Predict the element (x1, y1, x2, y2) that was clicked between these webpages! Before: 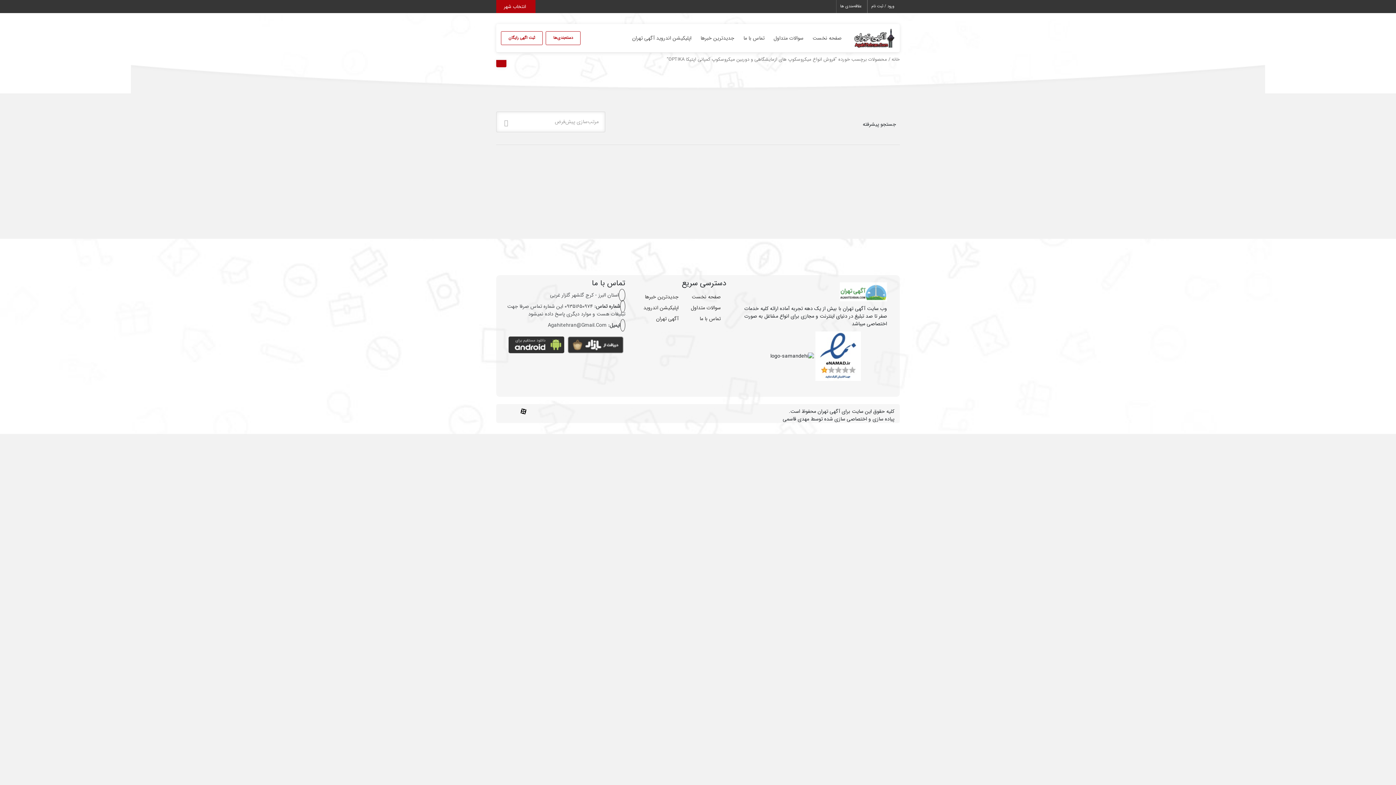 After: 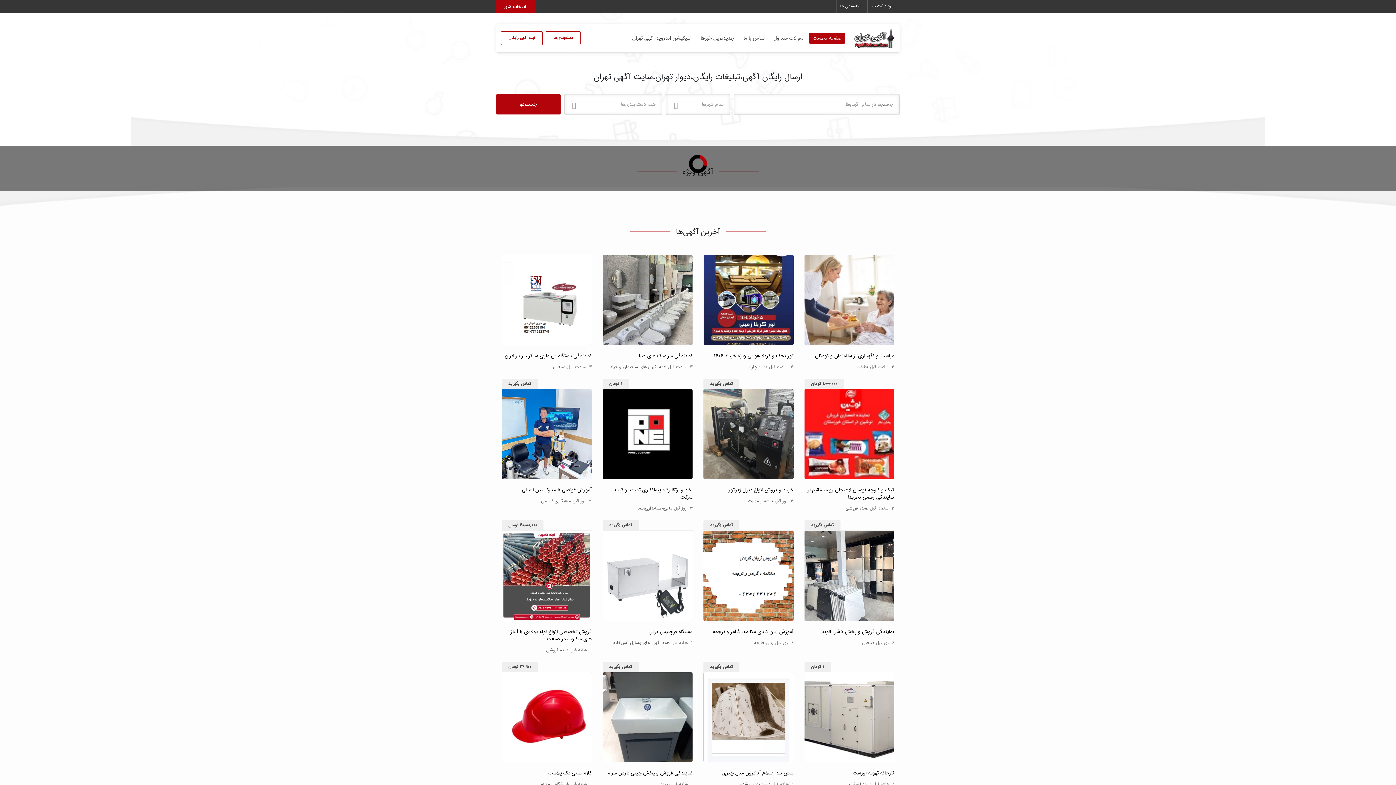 Action: bbox: (809, 32, 845, 43) label: صفحه نخست